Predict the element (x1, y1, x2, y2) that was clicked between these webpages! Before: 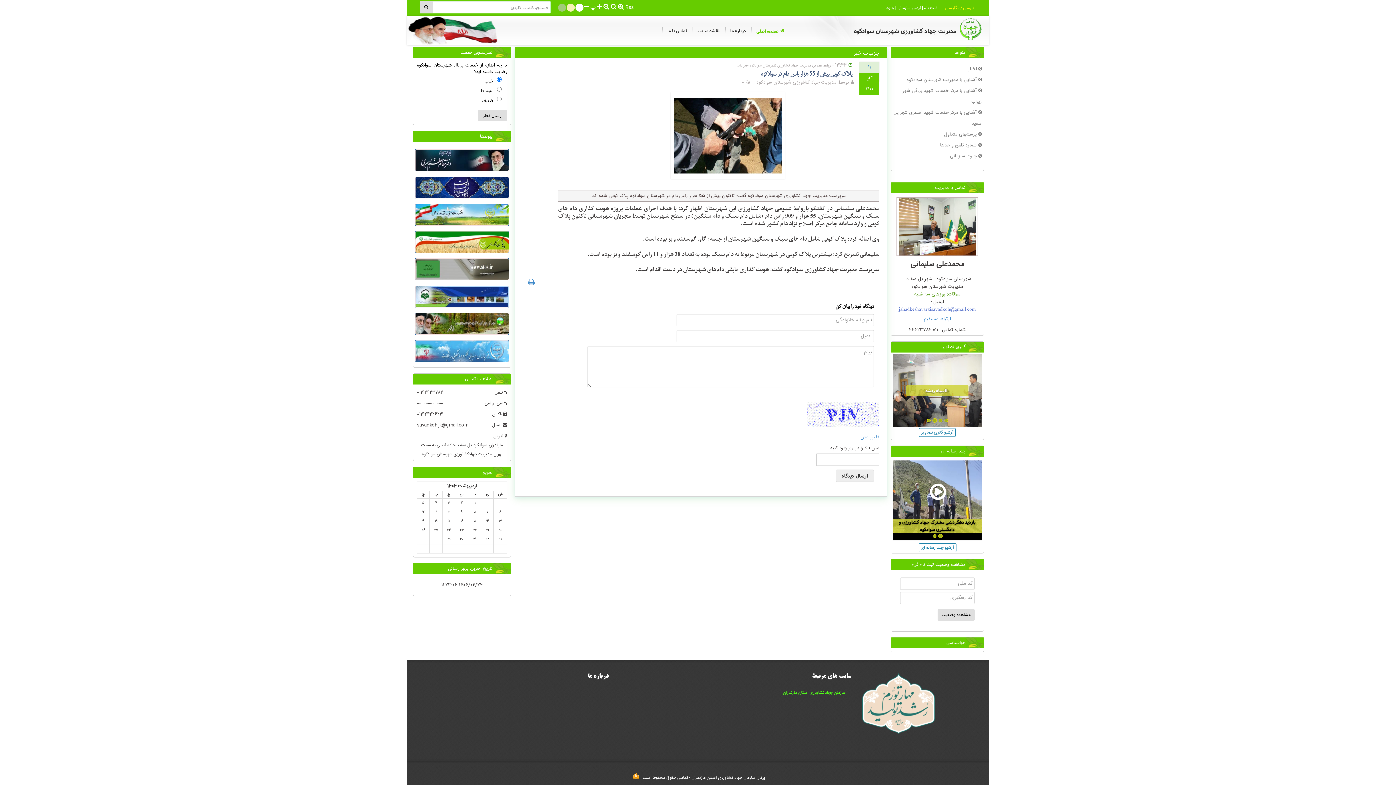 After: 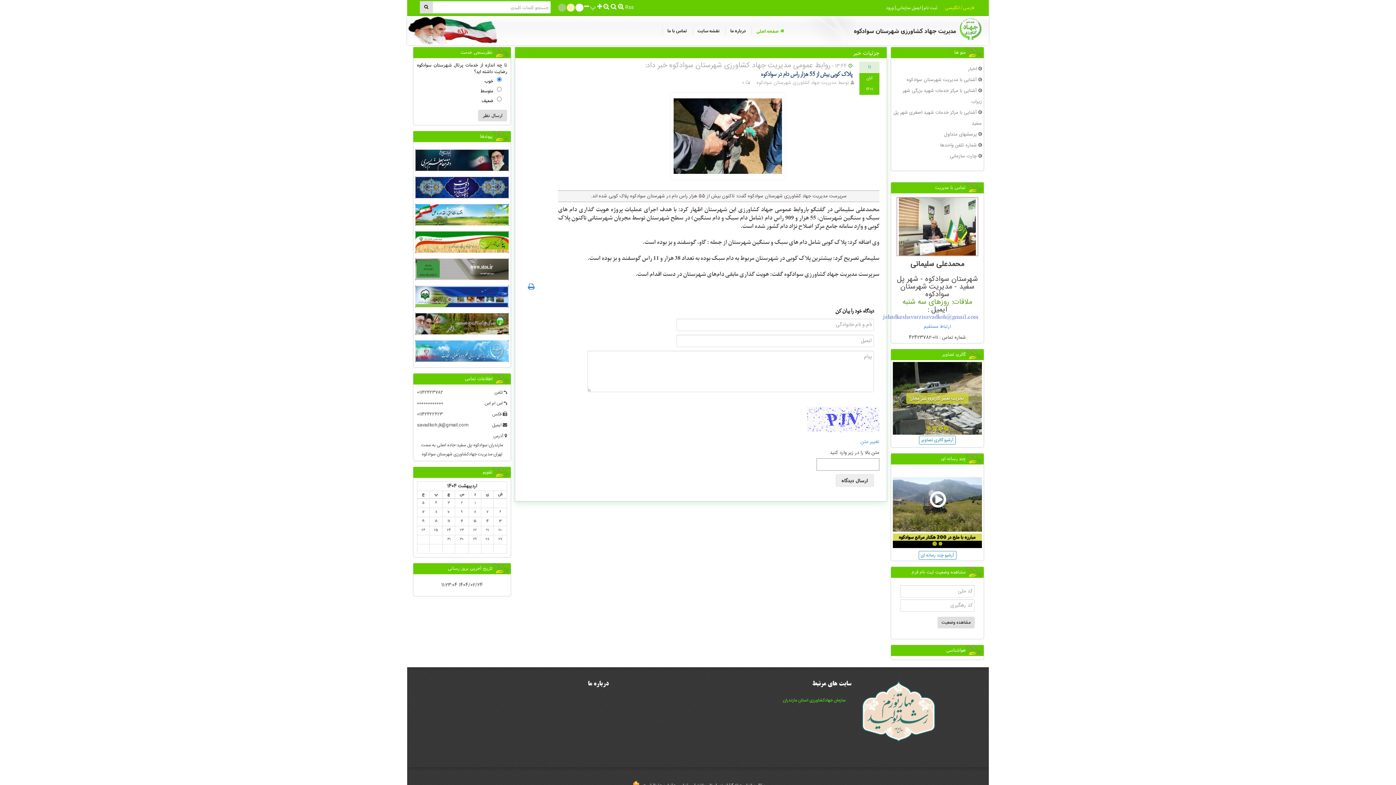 Action: bbox: (590, 3, 596, 11) label: پ